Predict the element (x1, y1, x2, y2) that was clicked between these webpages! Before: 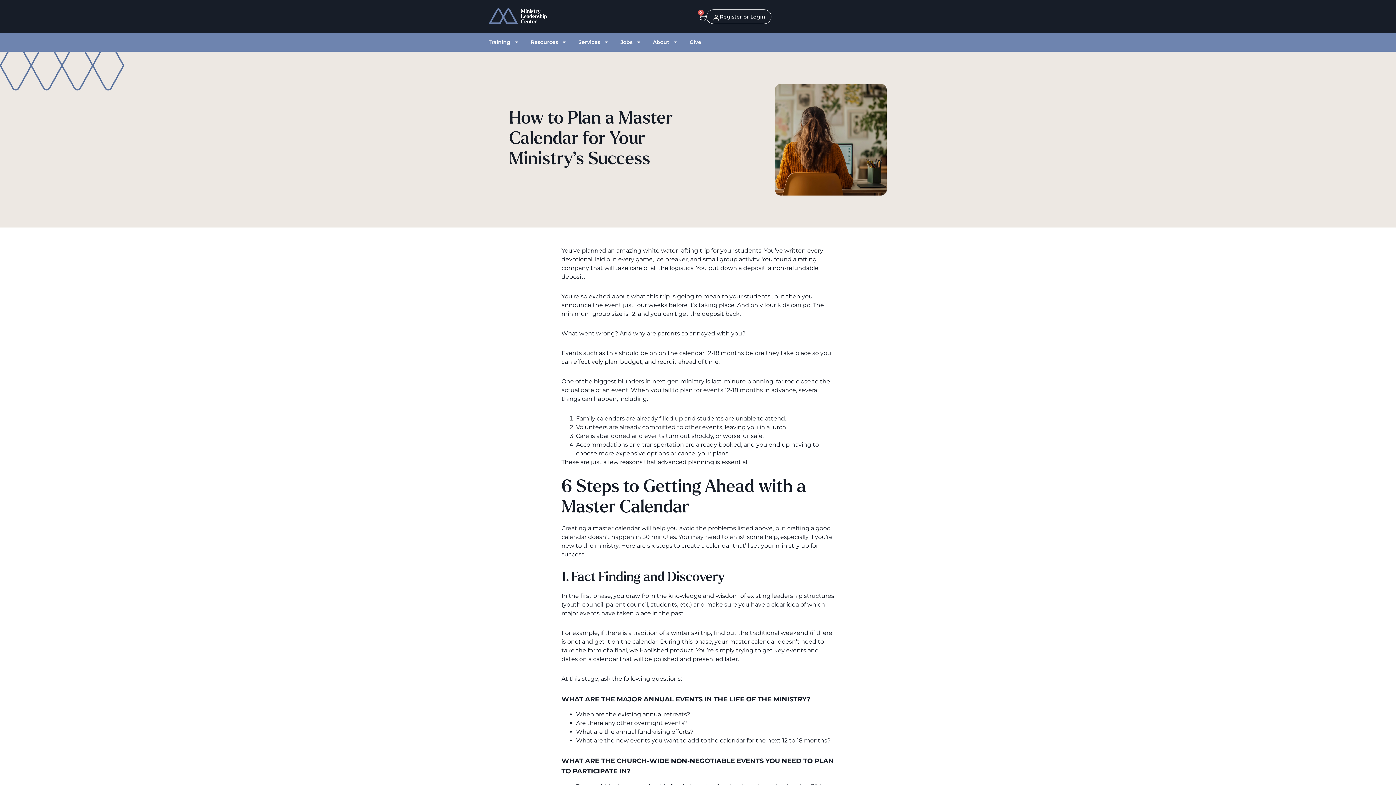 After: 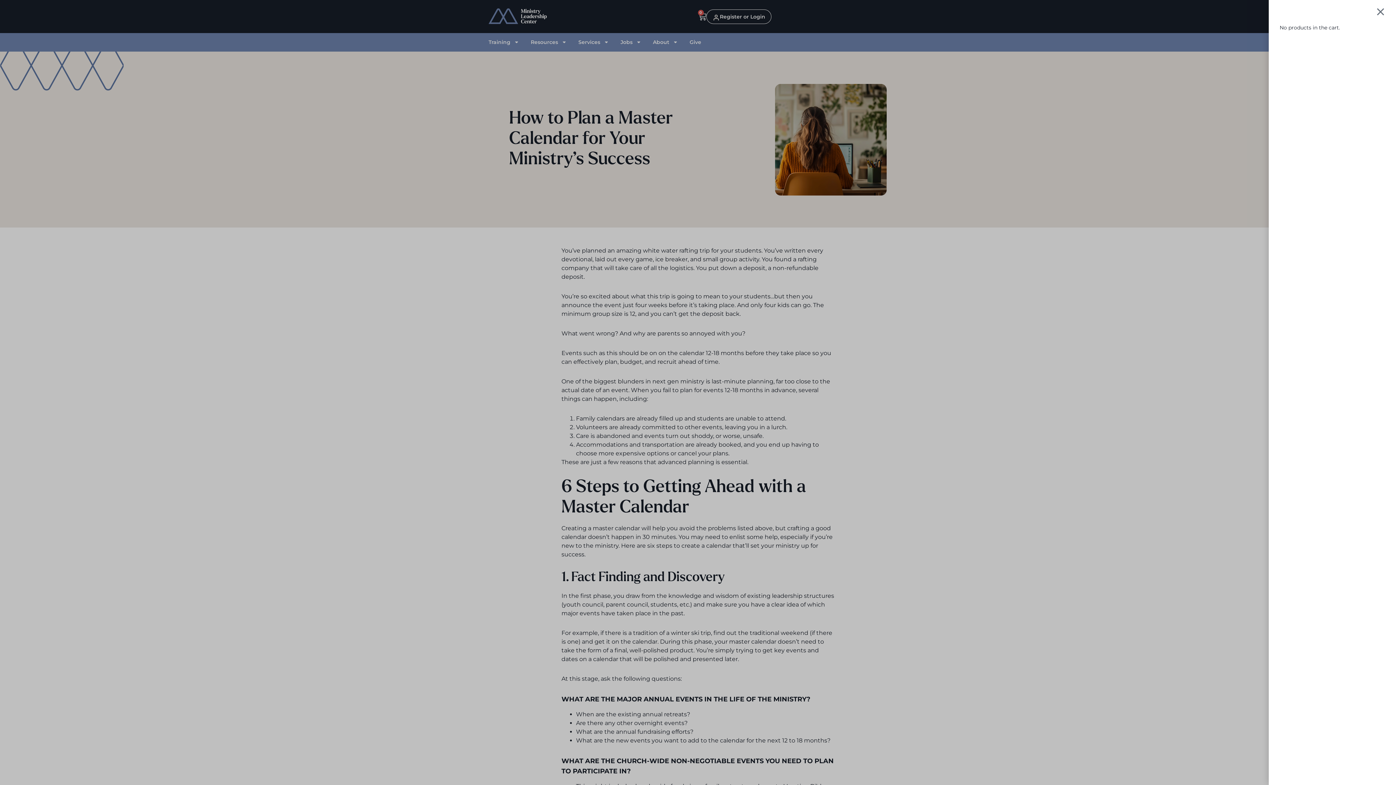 Action: bbox: (698, 12, 706, 20) label: 0
CART